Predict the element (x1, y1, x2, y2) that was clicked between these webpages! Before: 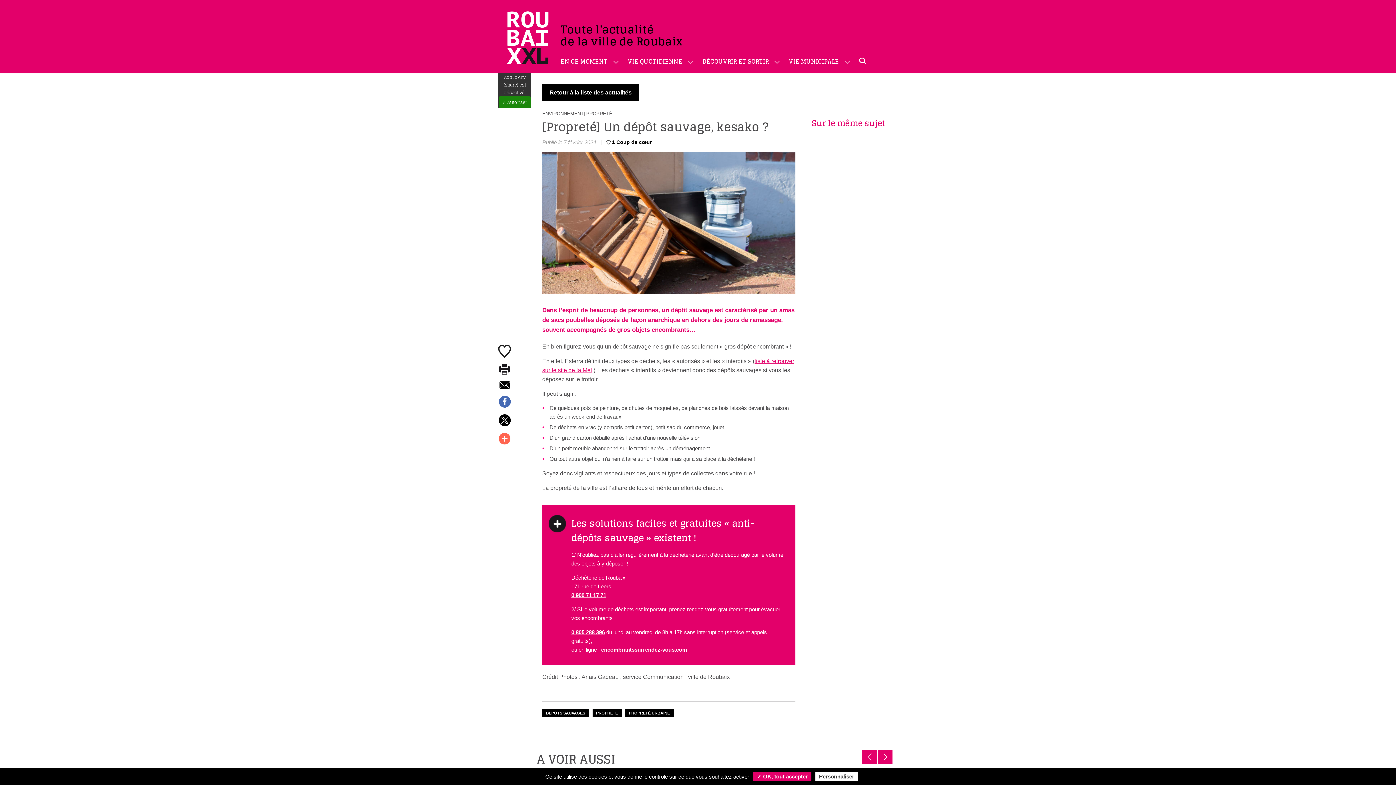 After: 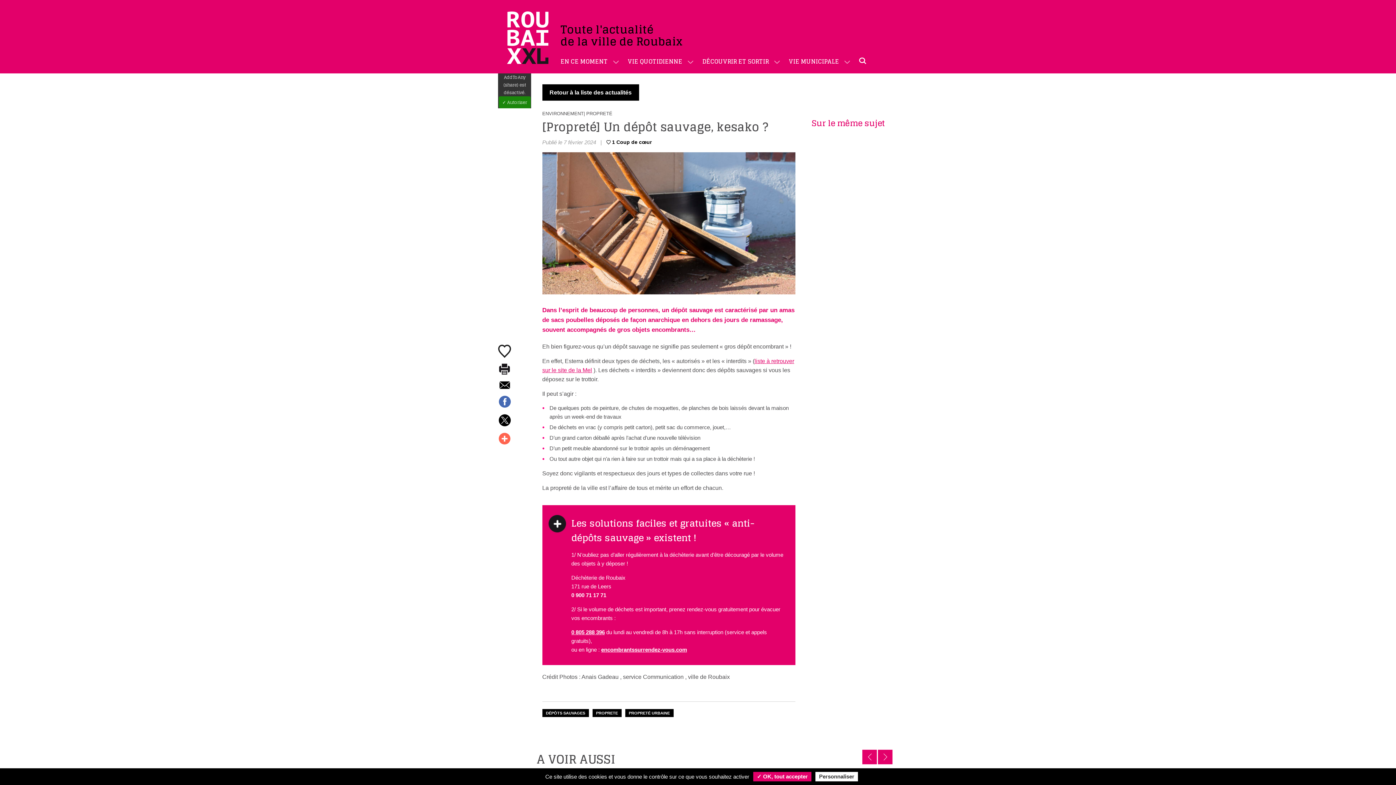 Action: bbox: (571, 592, 606, 598) label: 0 900 71 17 71